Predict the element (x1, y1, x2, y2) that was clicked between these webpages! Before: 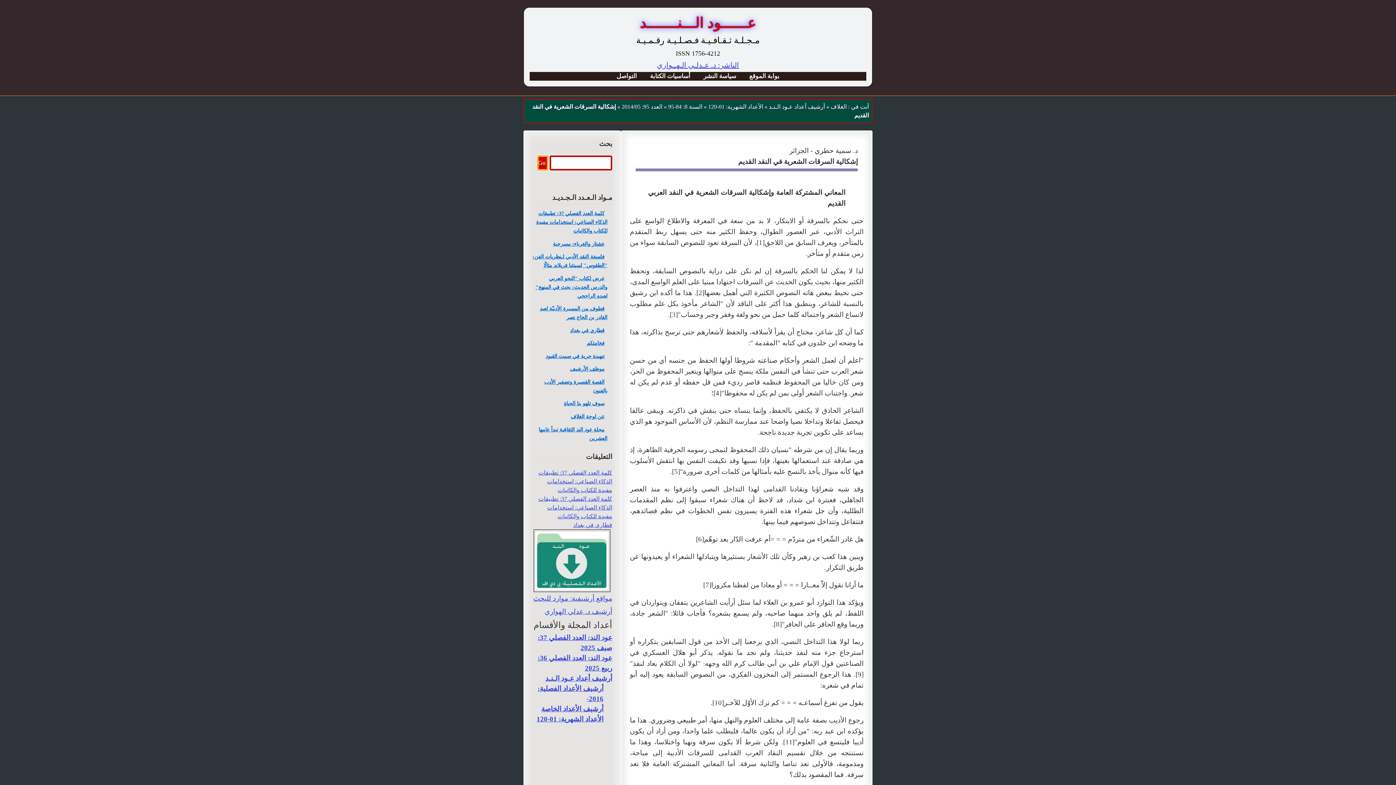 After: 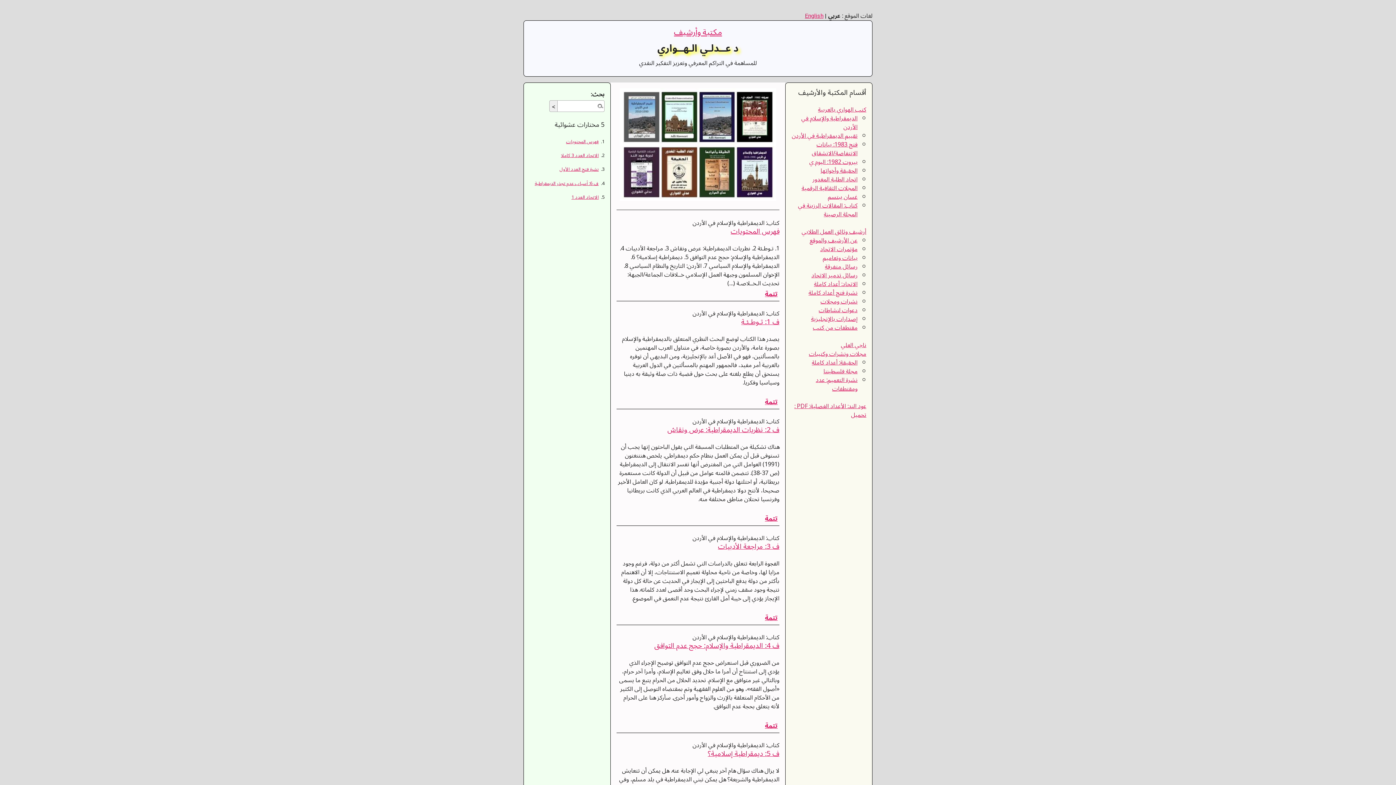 Action: label: أرشيف د. عدلي الهواري bbox: (532, 606, 612, 617)